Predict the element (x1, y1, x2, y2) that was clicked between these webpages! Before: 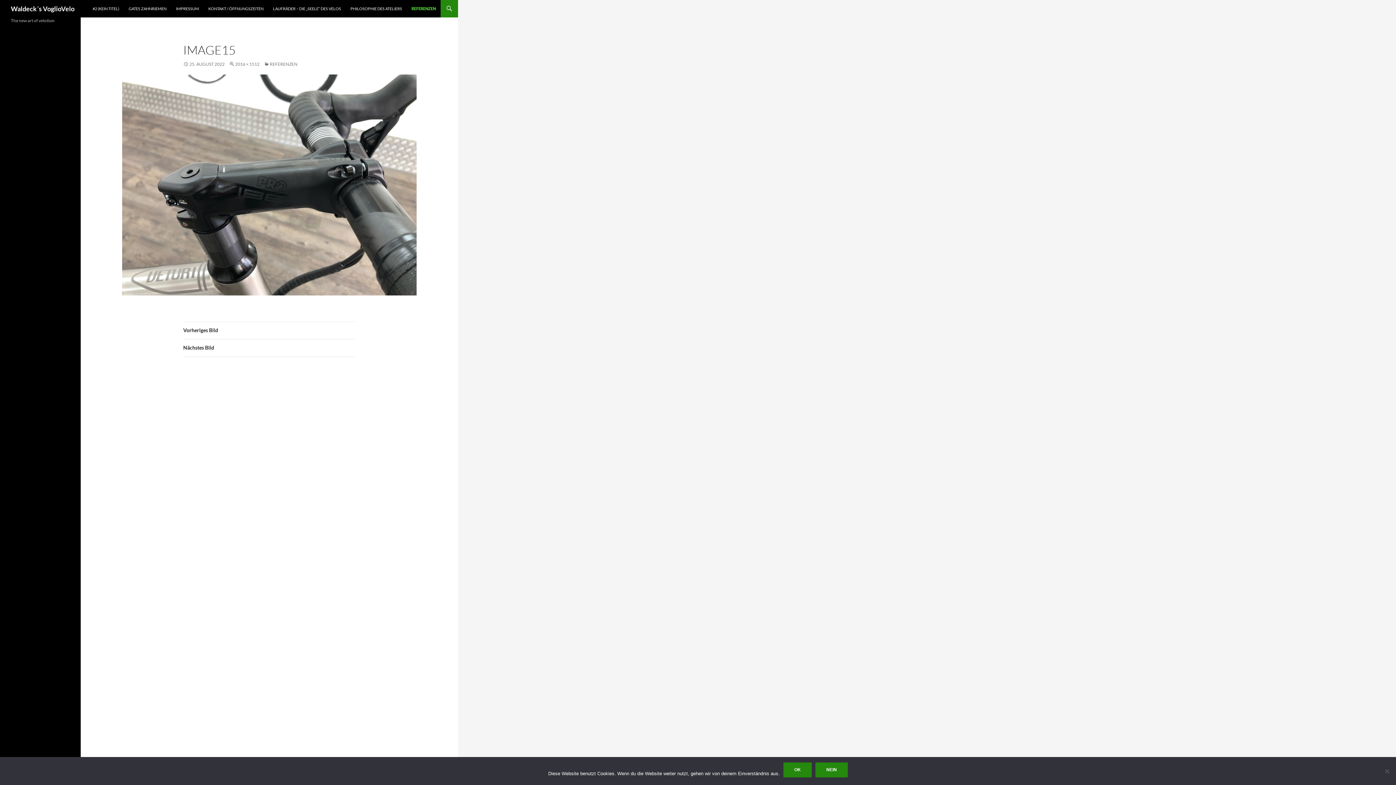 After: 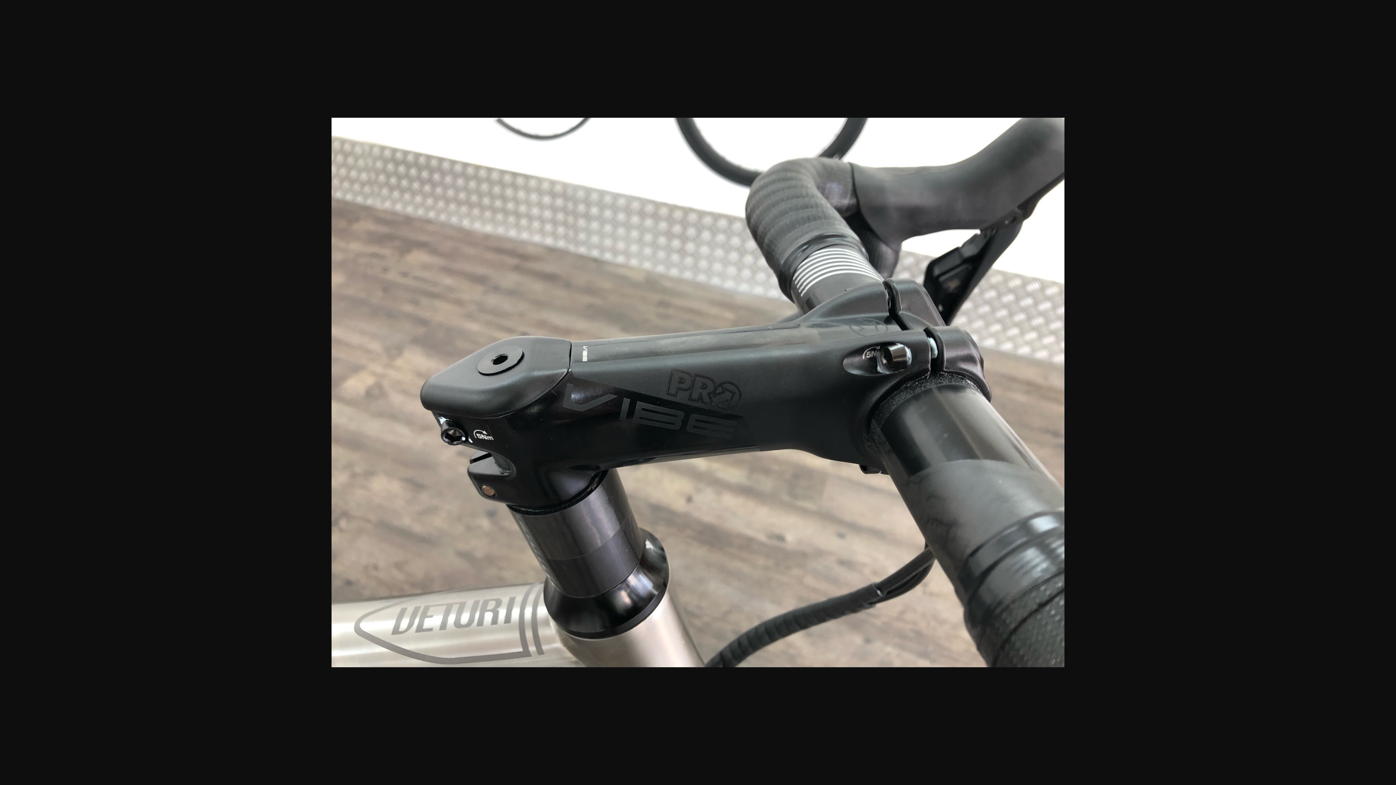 Action: label: 2016 × 1512 bbox: (229, 61, 259, 66)